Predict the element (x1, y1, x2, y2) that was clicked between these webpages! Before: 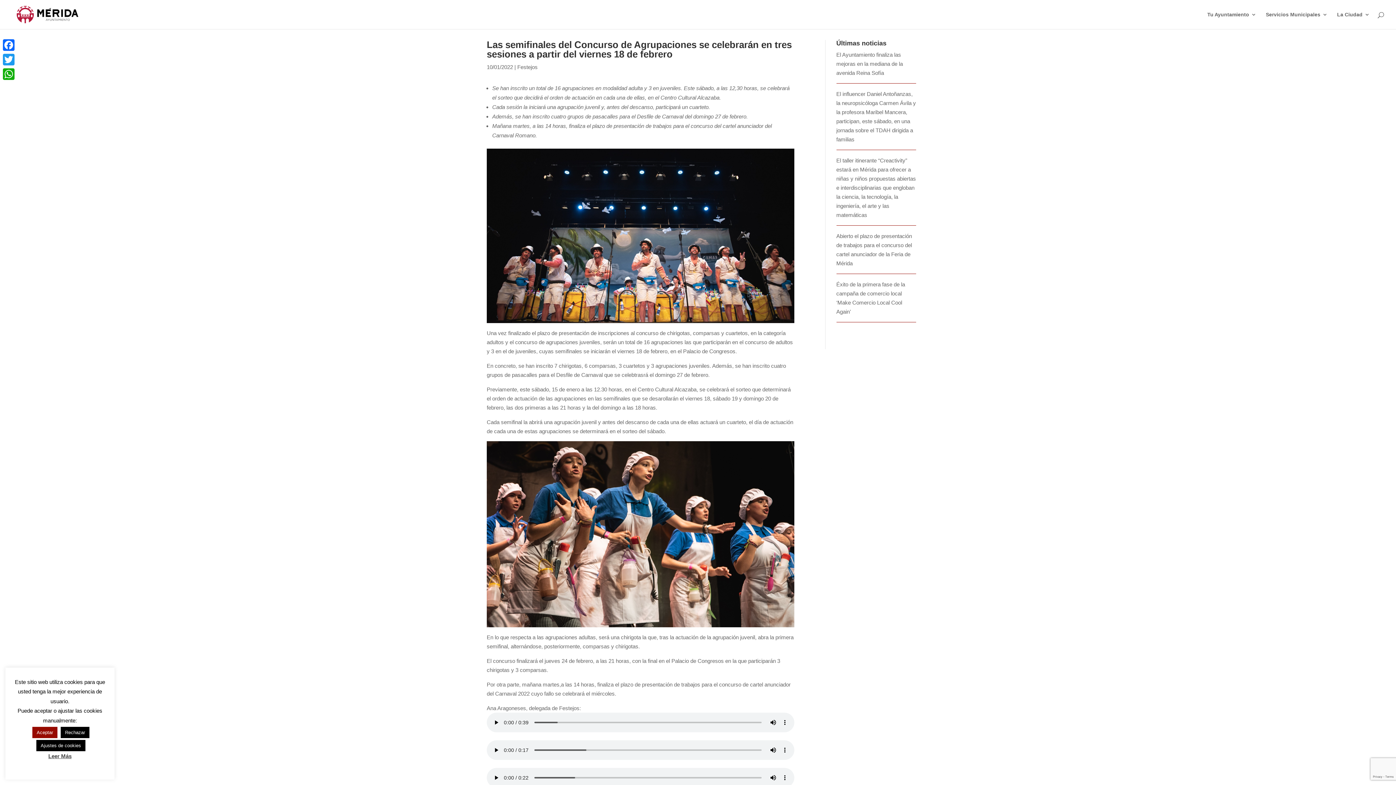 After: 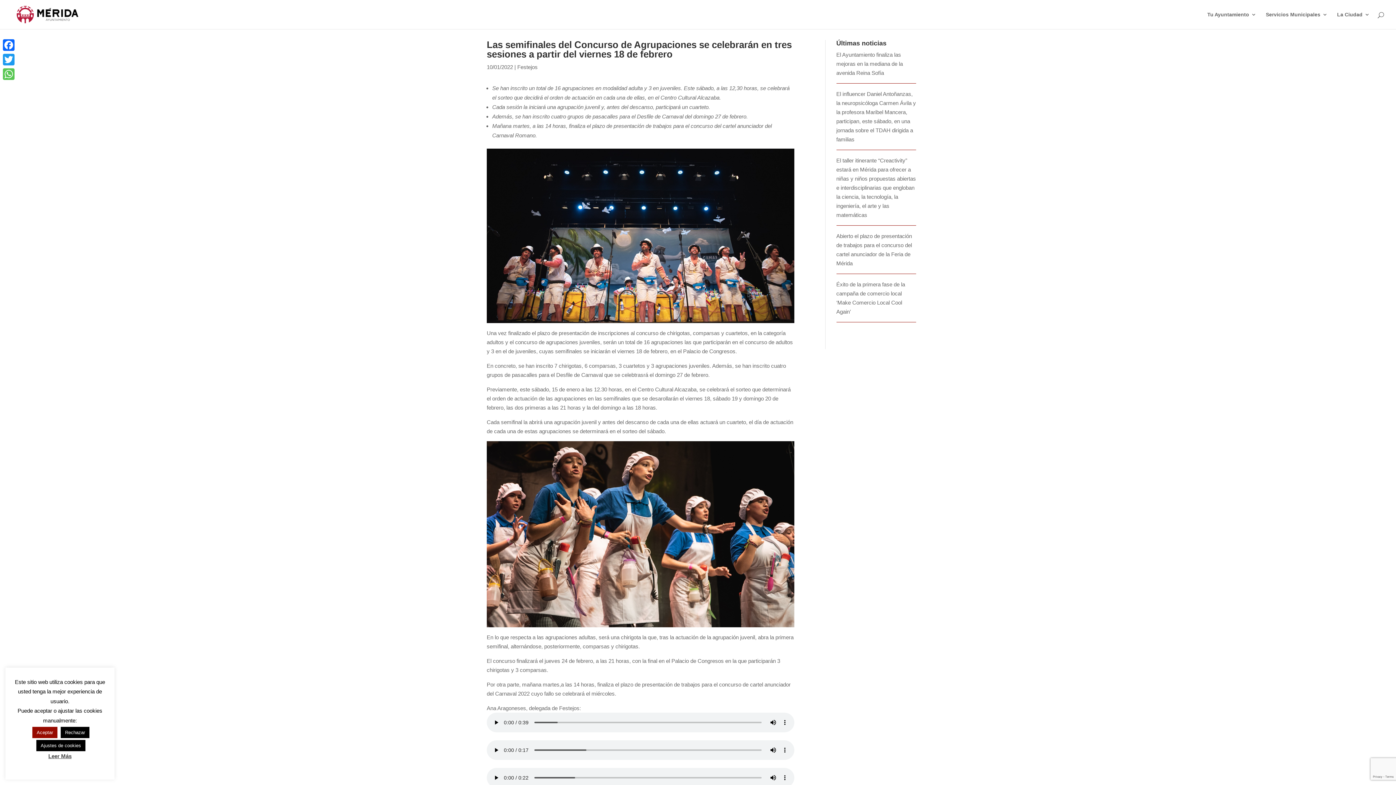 Action: bbox: (1, 66, 16, 81) label: WhatsApp